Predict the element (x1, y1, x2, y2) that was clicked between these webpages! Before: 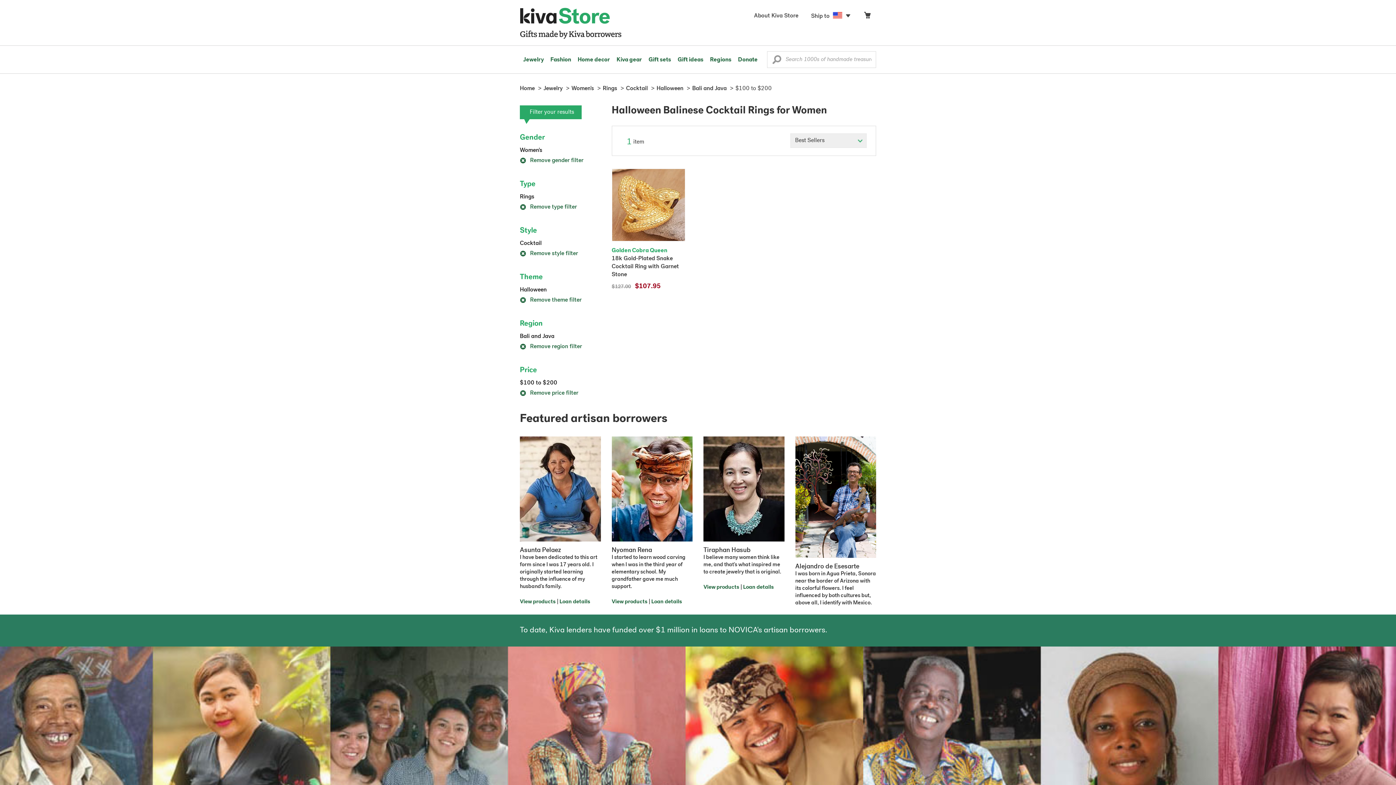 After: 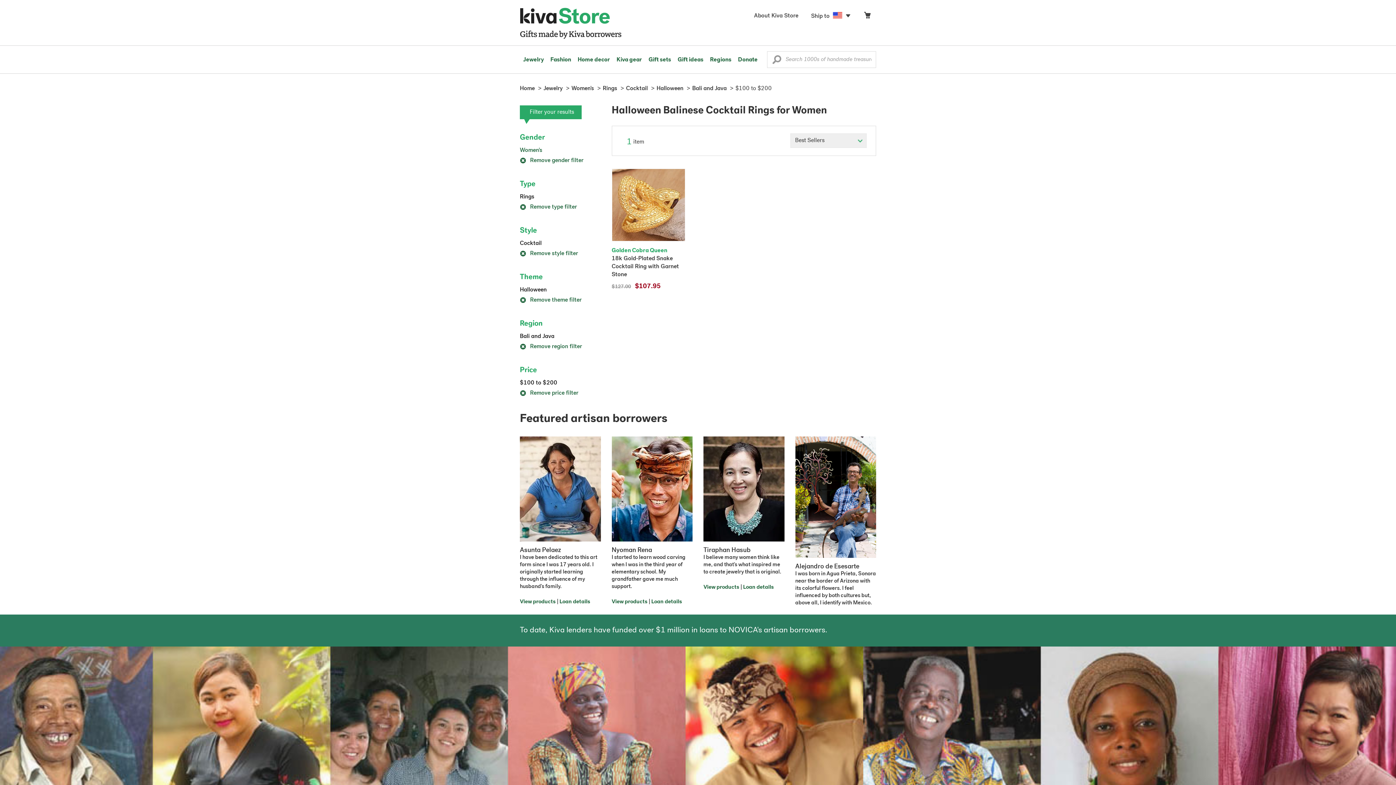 Action: bbox: (520, 147, 542, 153) label: Women's